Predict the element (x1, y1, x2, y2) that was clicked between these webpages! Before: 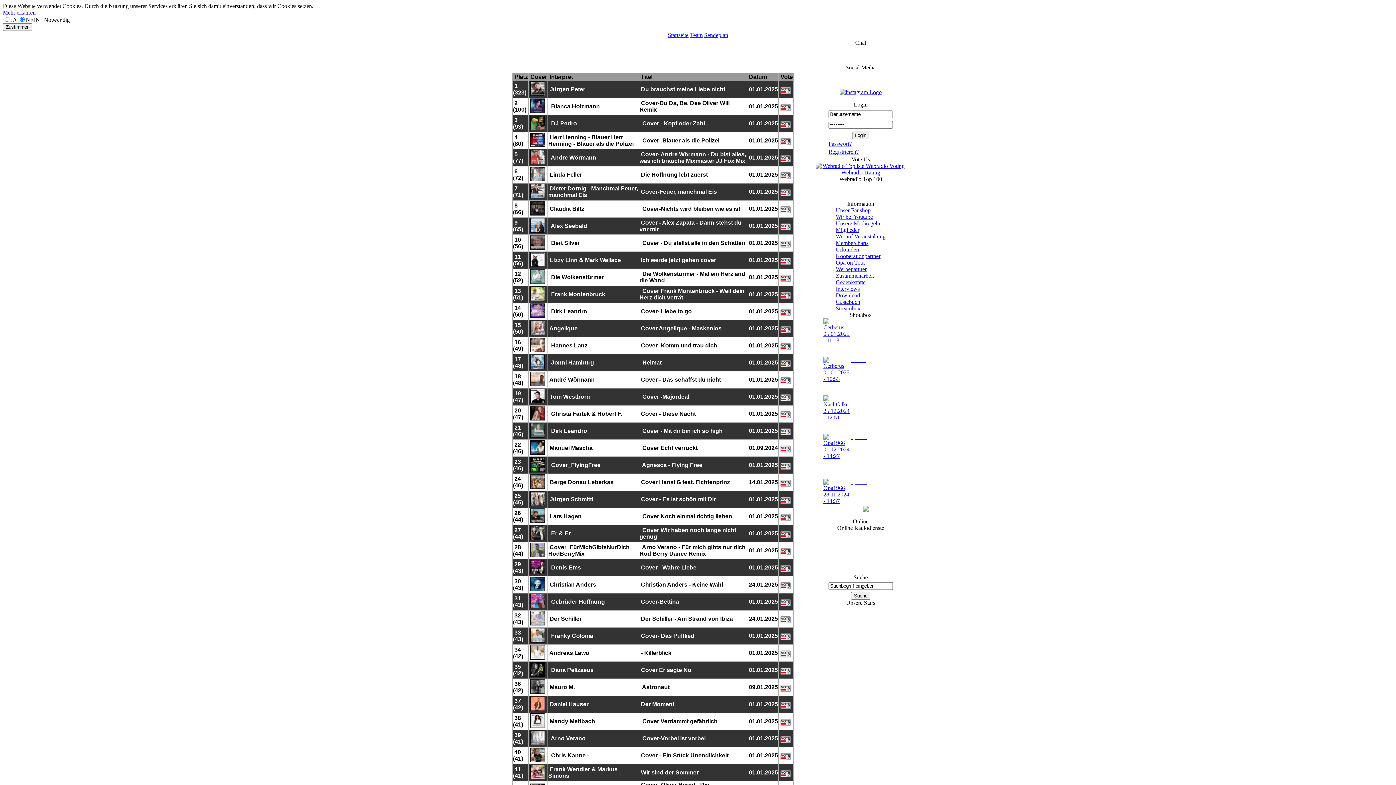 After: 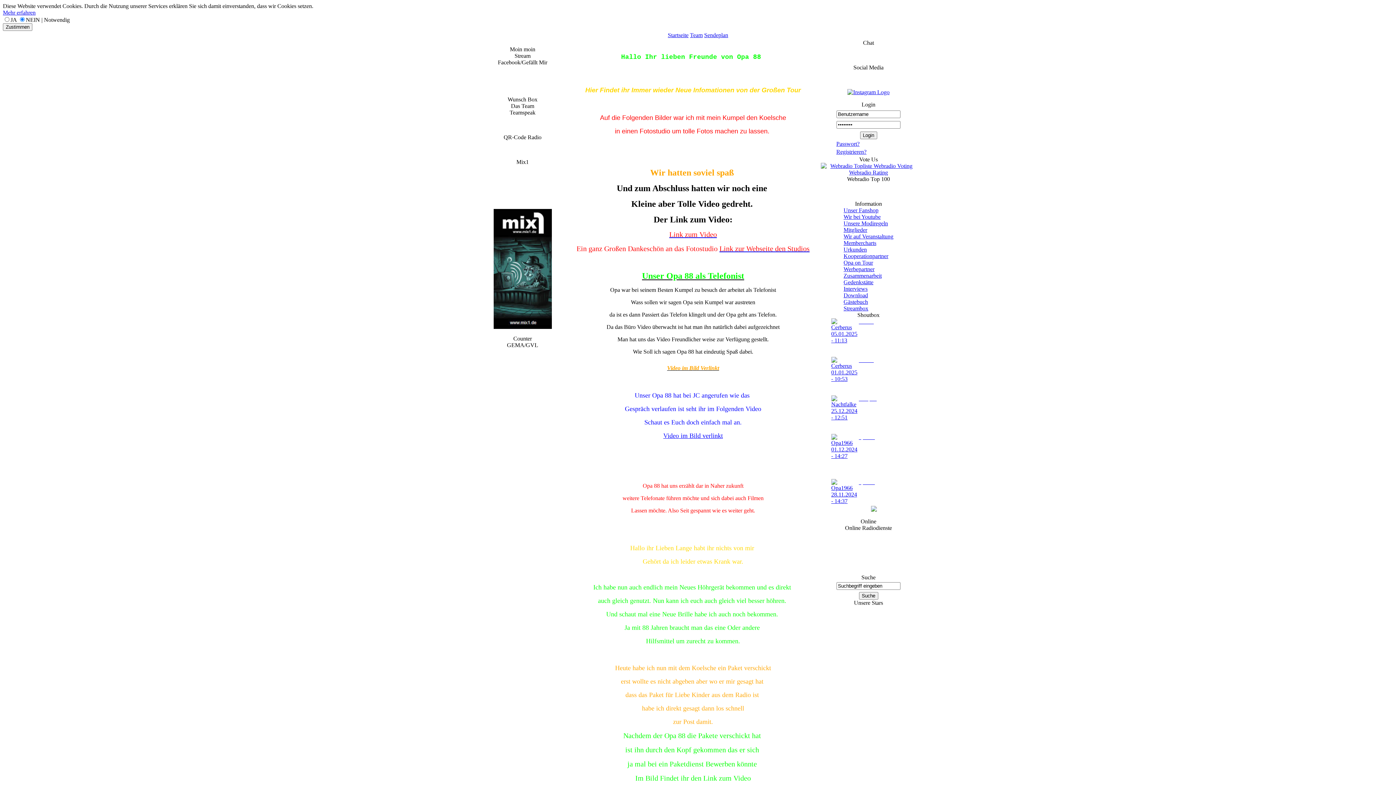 Action: bbox: (836, 259, 865, 265) label: Opa on Tour